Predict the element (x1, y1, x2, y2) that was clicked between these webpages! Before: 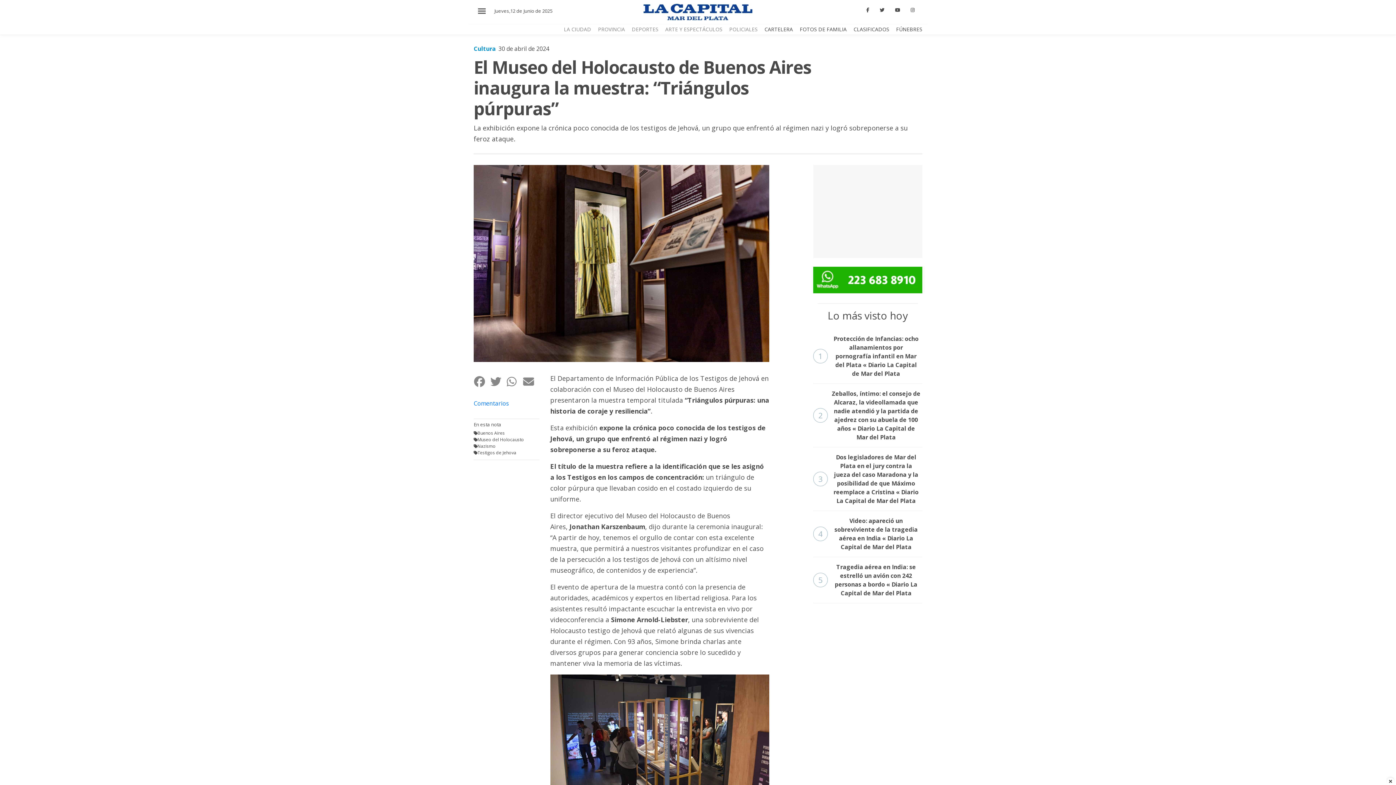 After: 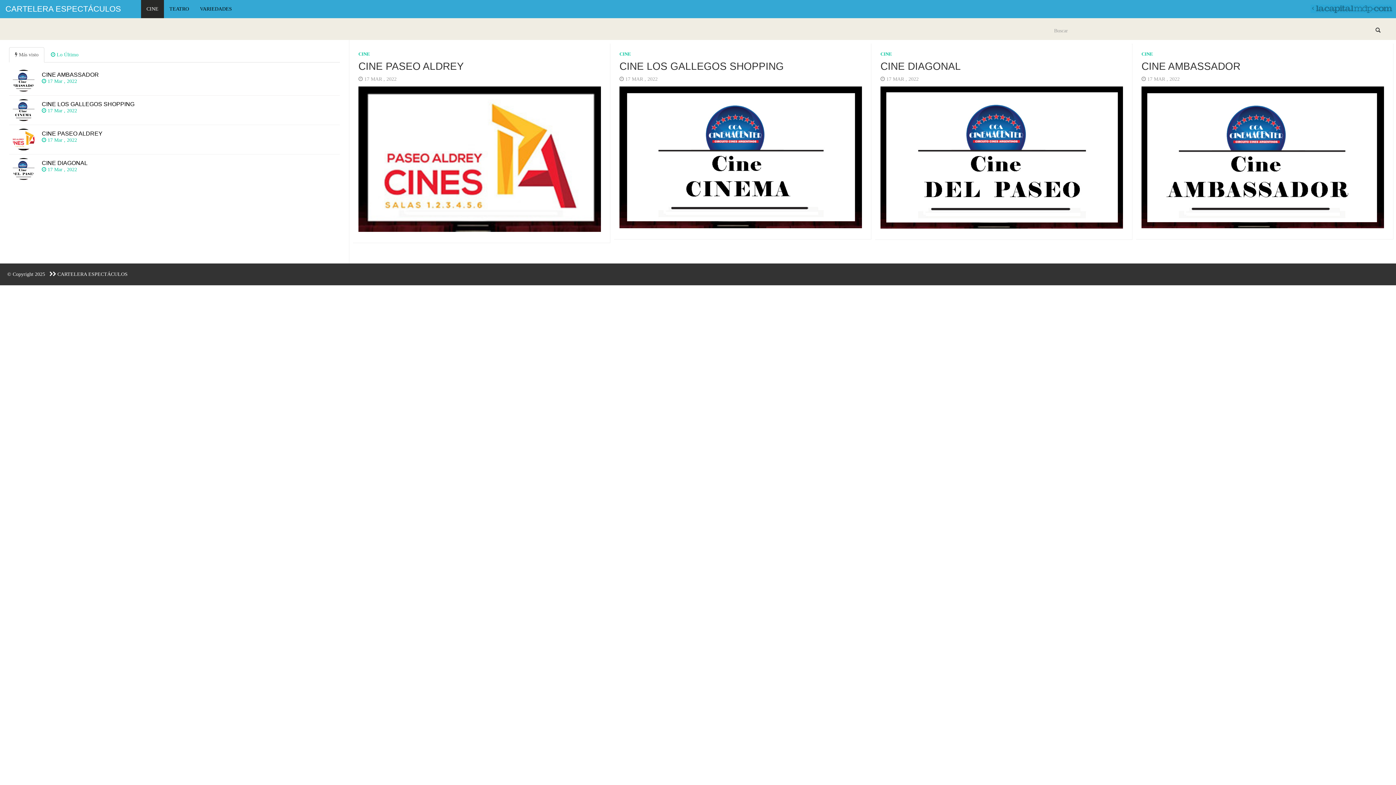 Action: bbox: (764, 25, 793, 32) label: CARTELERA